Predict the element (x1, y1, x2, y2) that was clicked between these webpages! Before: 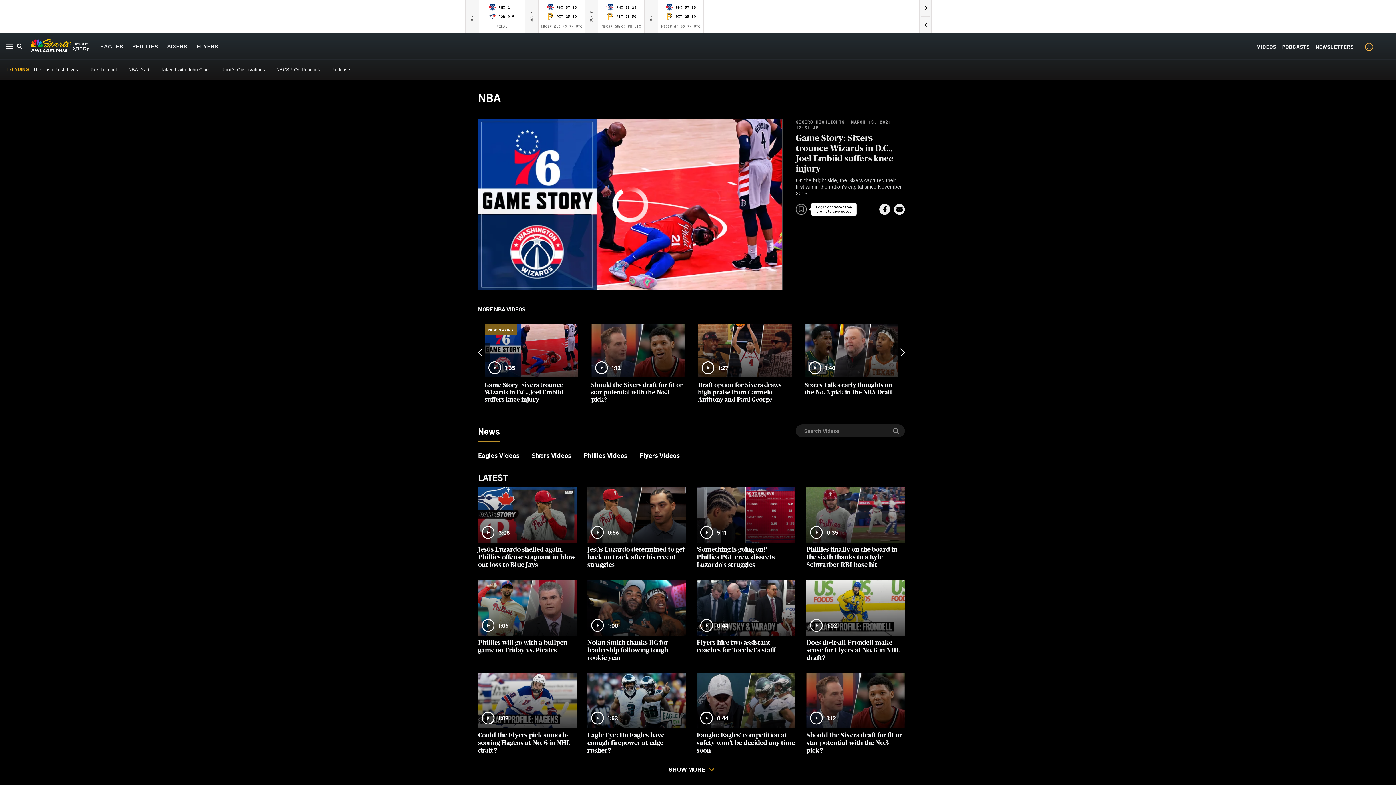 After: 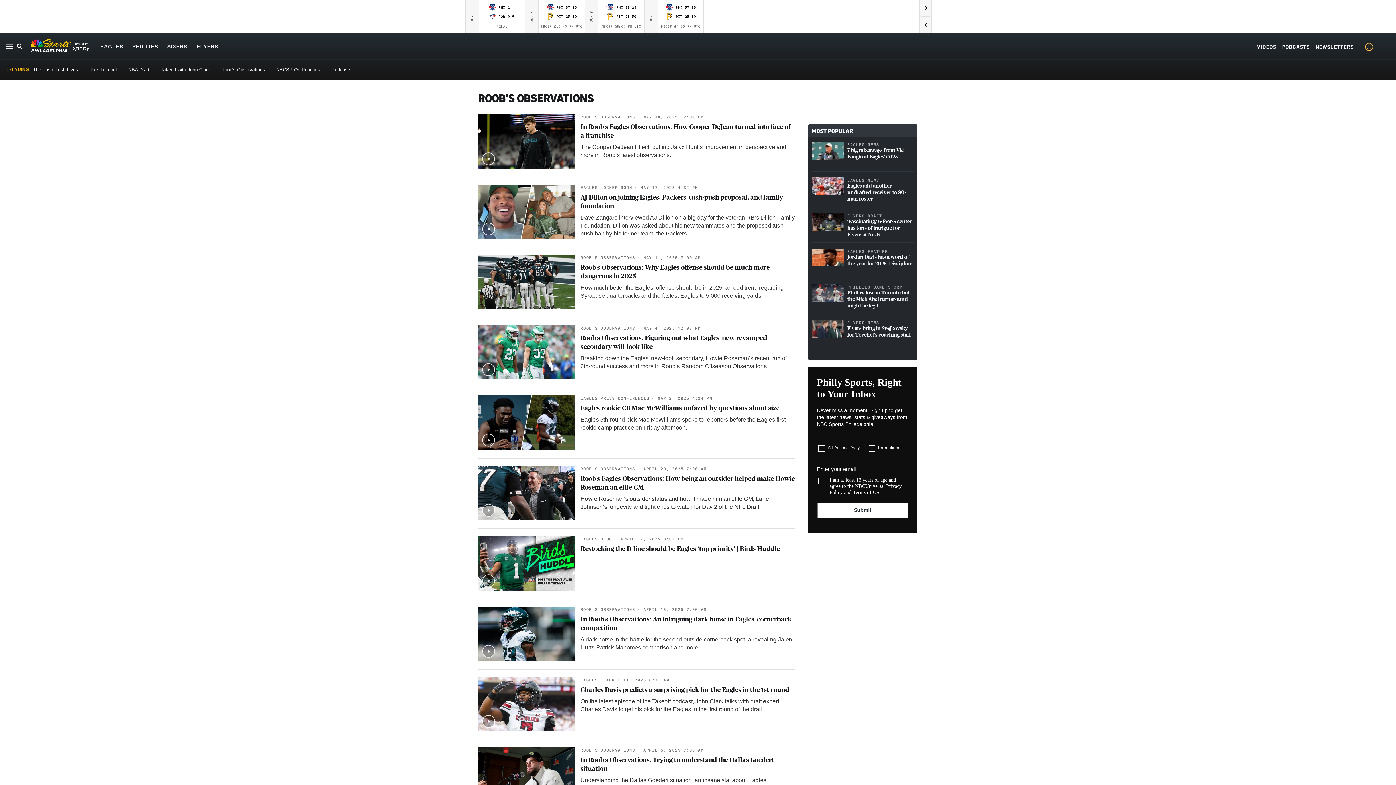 Action: bbox: (221, 66, 265, 72) label: Roob's Observations